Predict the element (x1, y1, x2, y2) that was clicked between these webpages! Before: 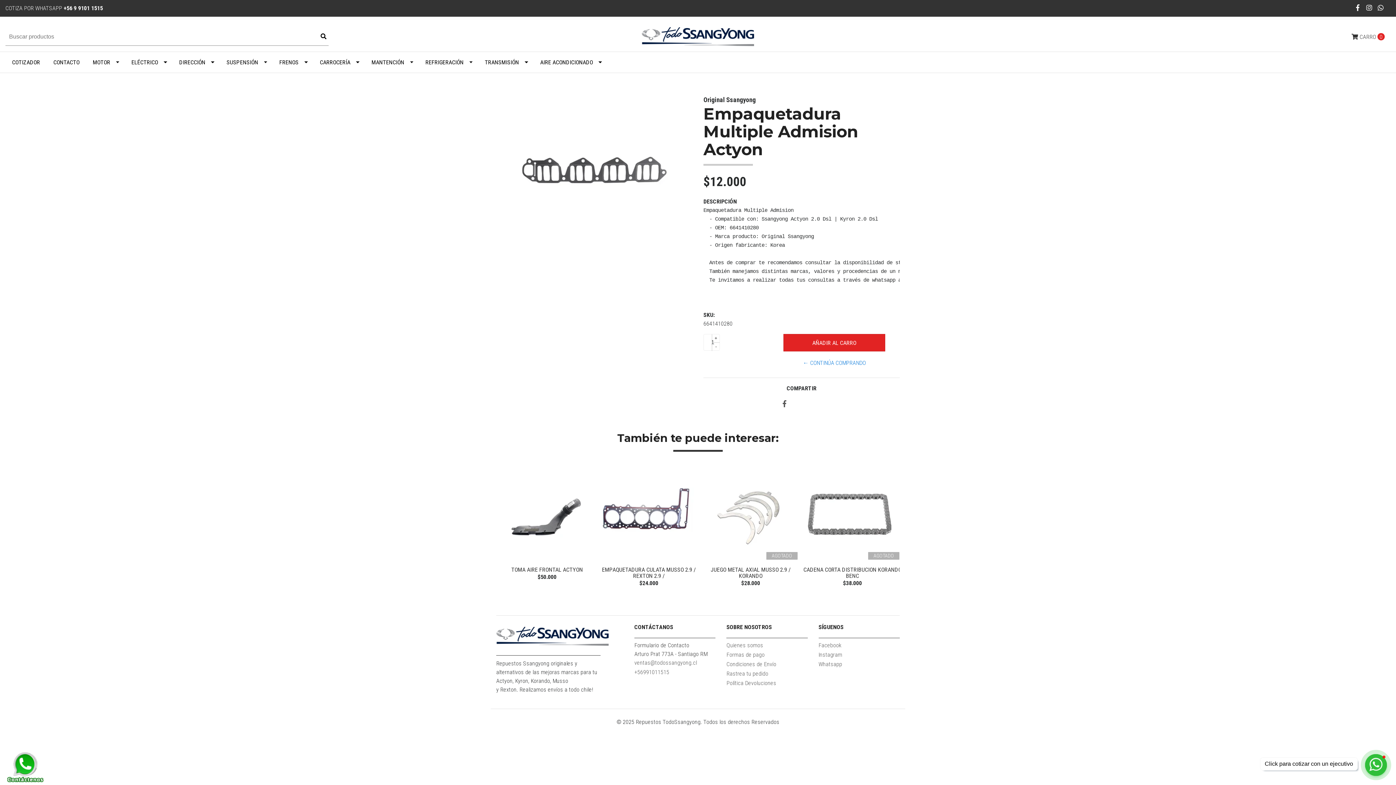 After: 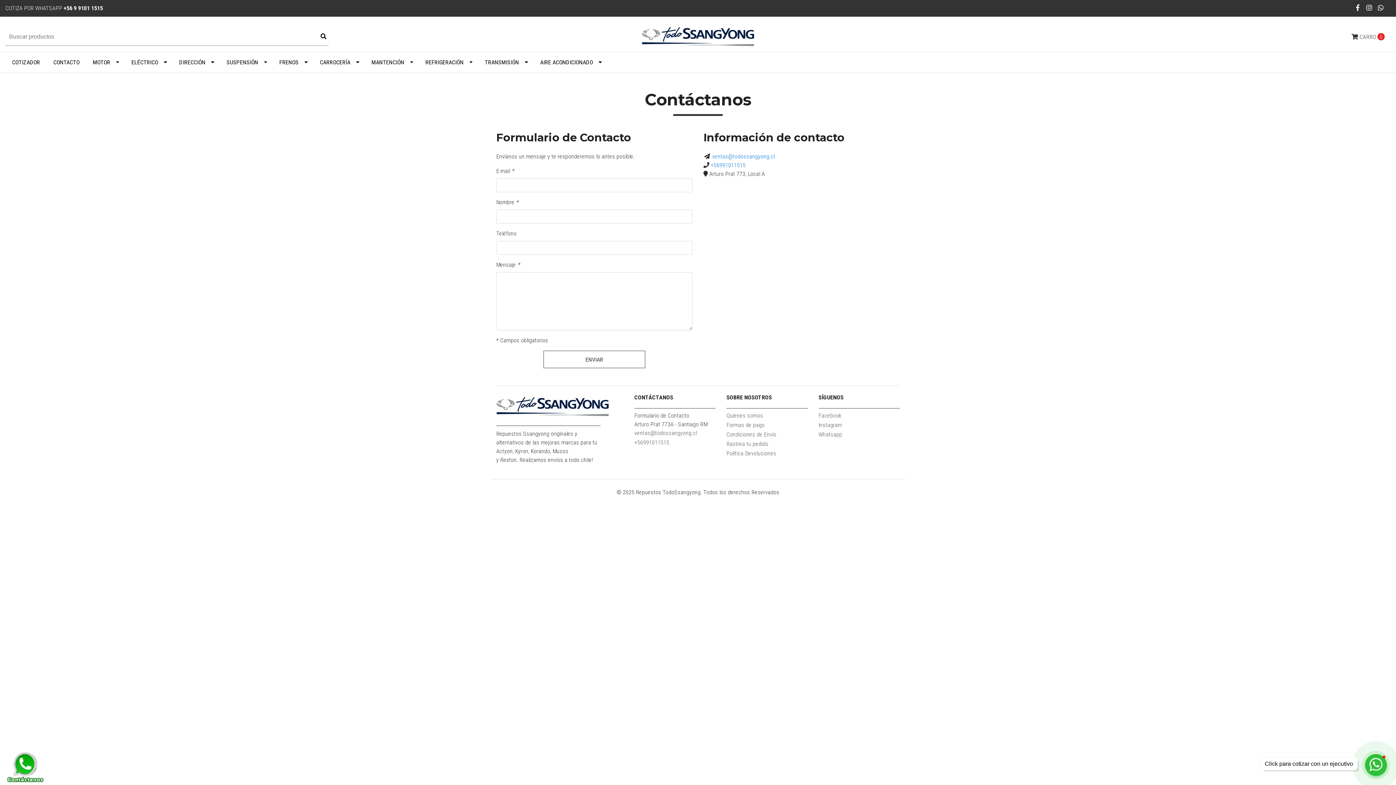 Action: bbox: (46, 51, 86, 72) label: CONTACTO